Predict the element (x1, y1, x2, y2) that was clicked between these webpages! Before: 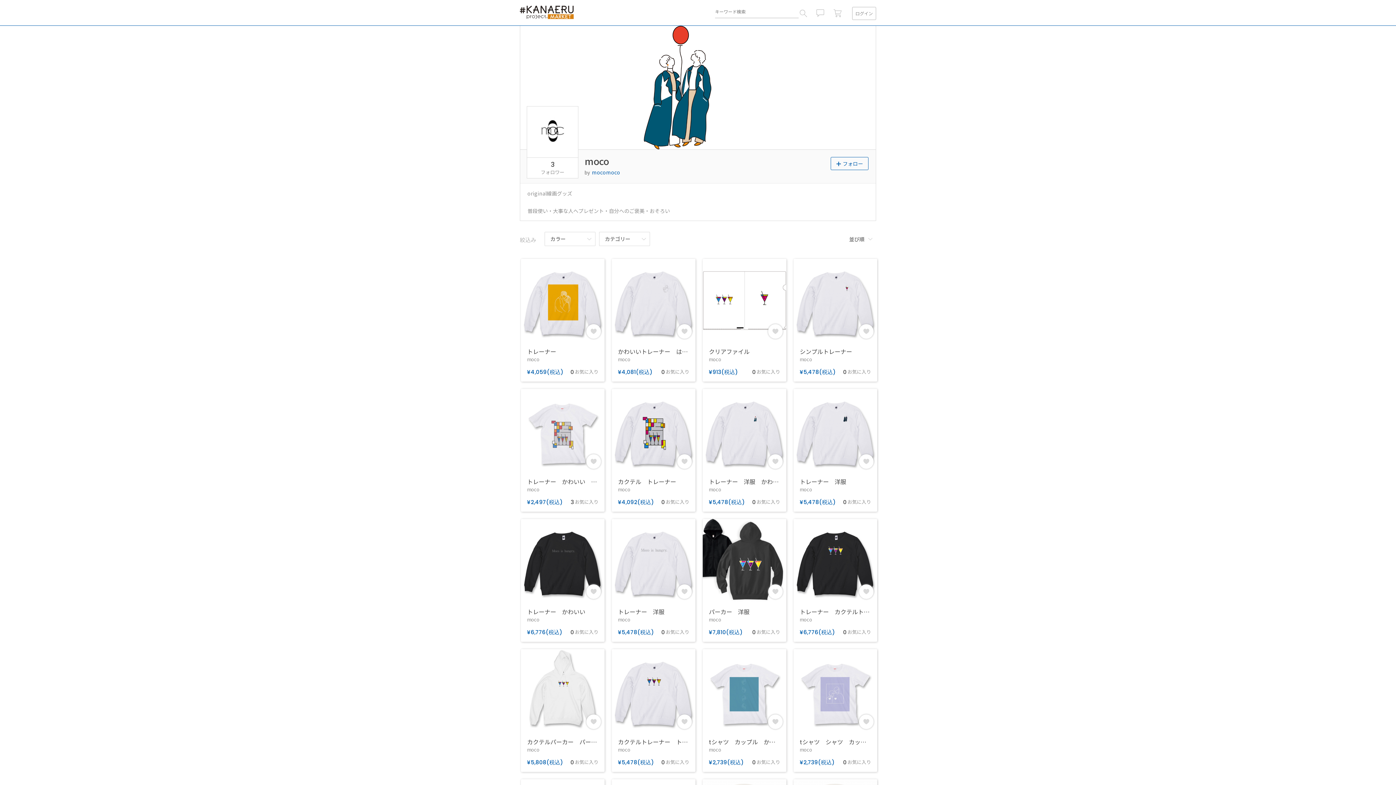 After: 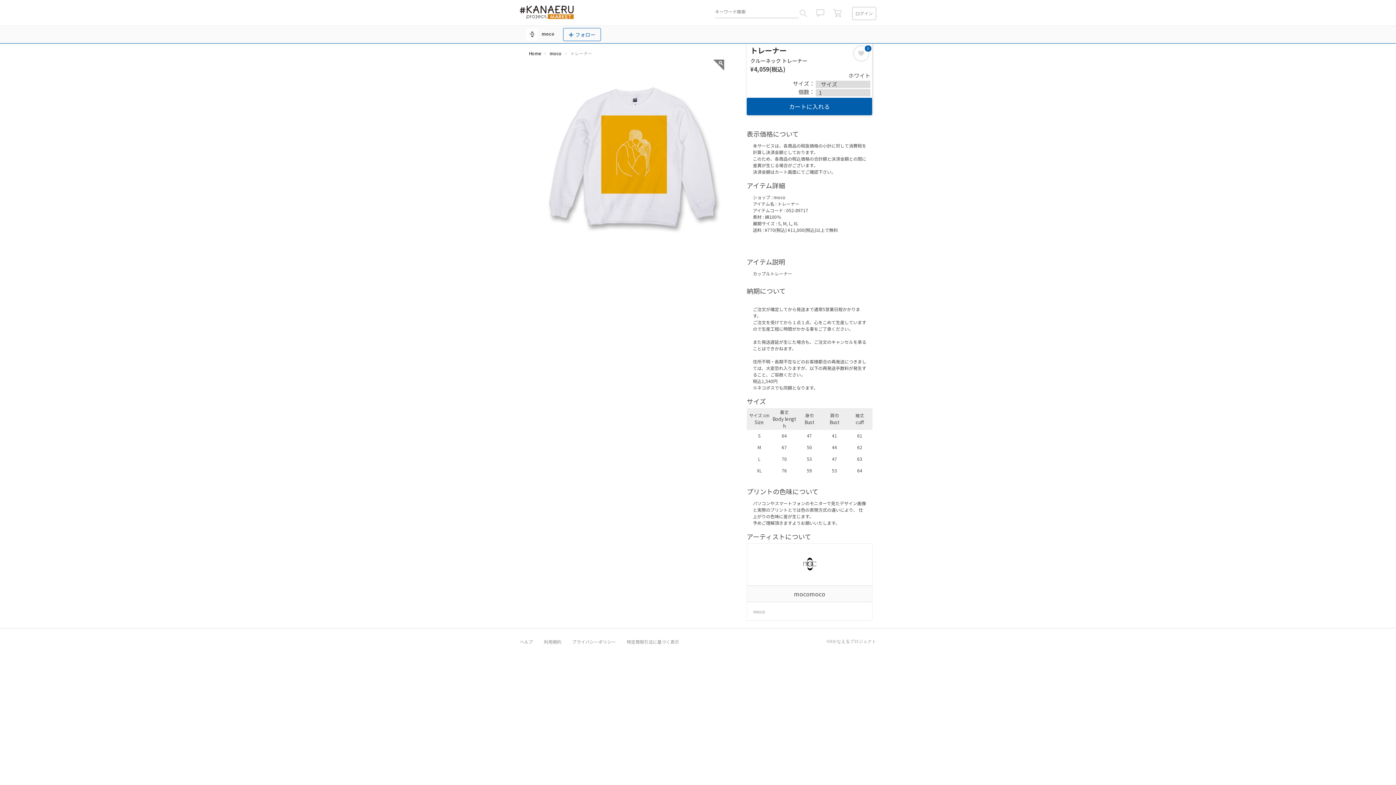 Action: bbox: (521, 259, 604, 381) label: トレーナー
moco
¥4,059(税込)
0
お気に入り